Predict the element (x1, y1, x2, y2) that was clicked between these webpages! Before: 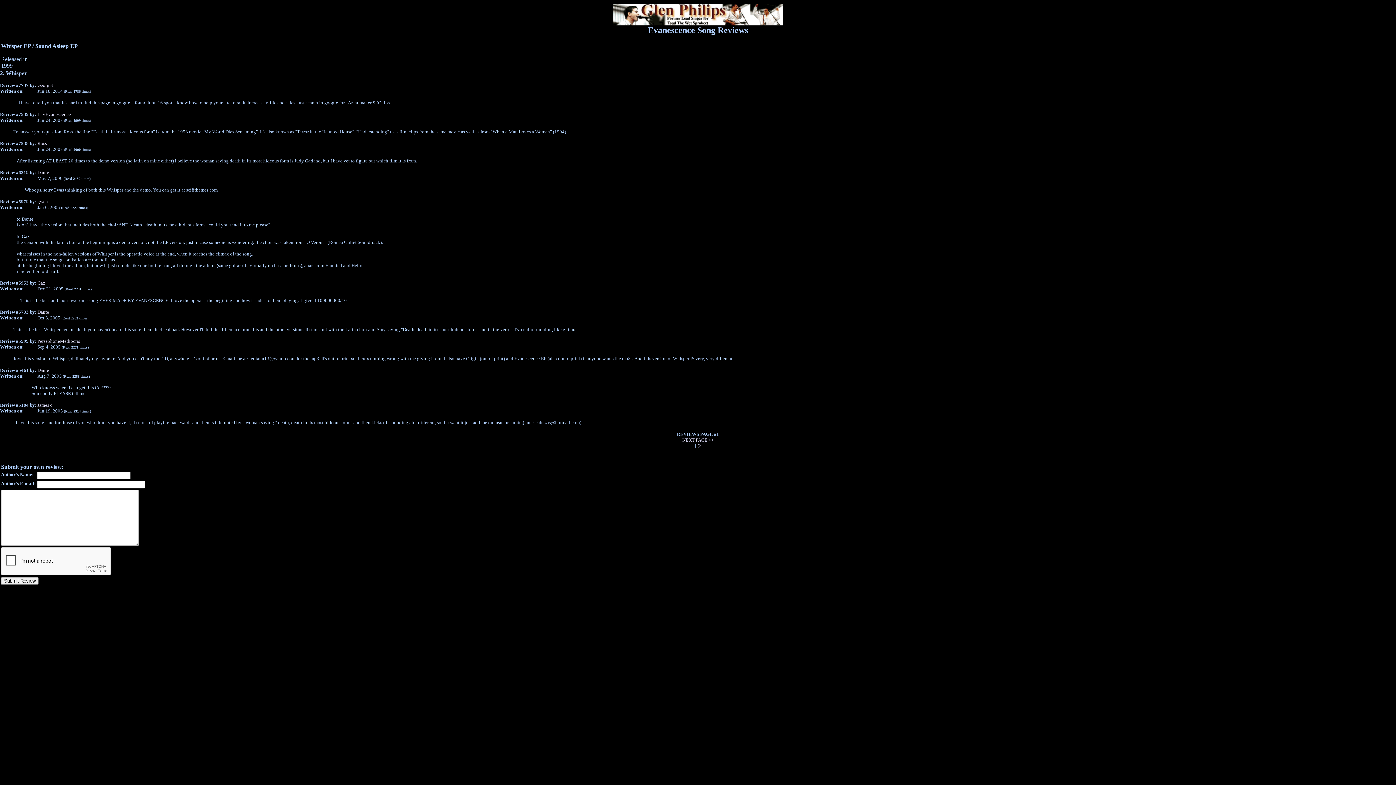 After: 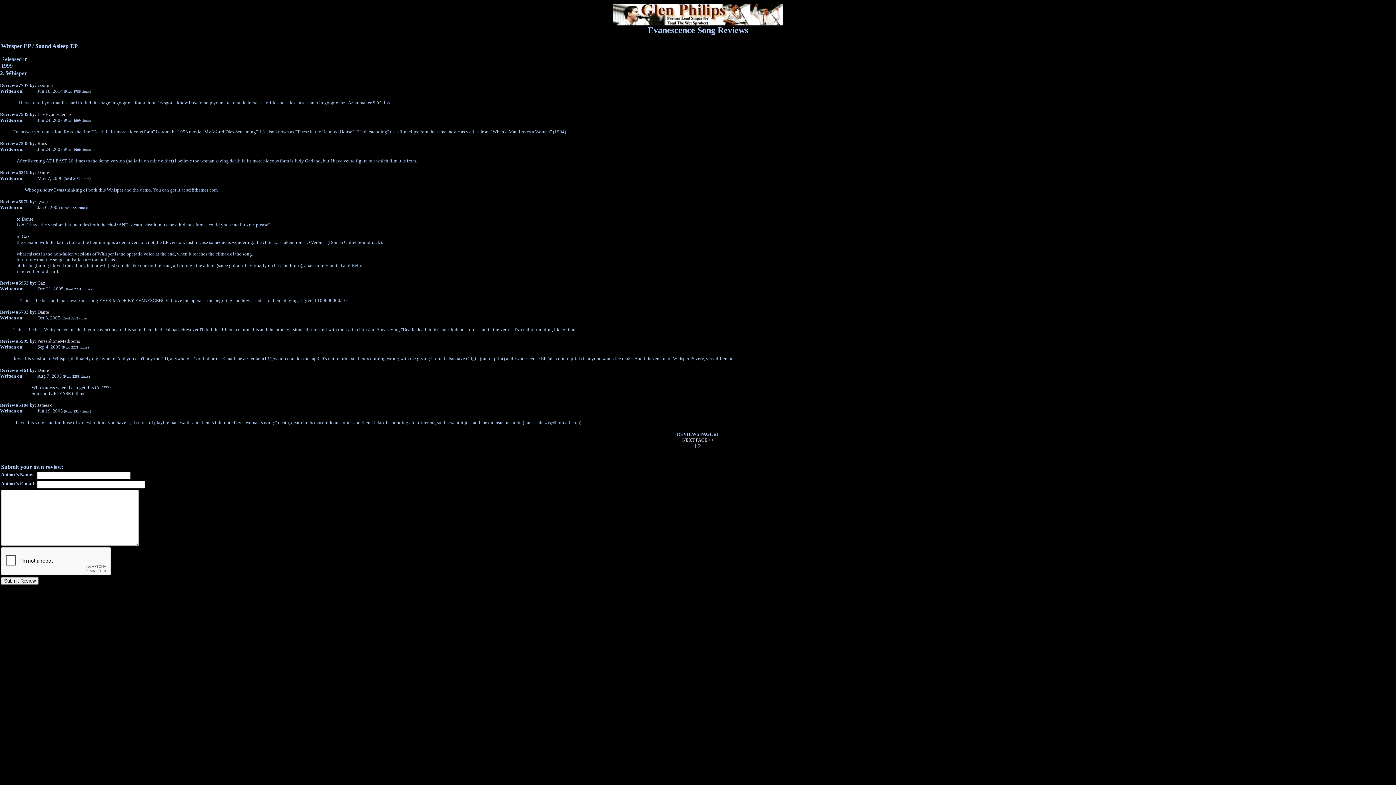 Action: label: GeorgeJ bbox: (37, 82, 53, 88)